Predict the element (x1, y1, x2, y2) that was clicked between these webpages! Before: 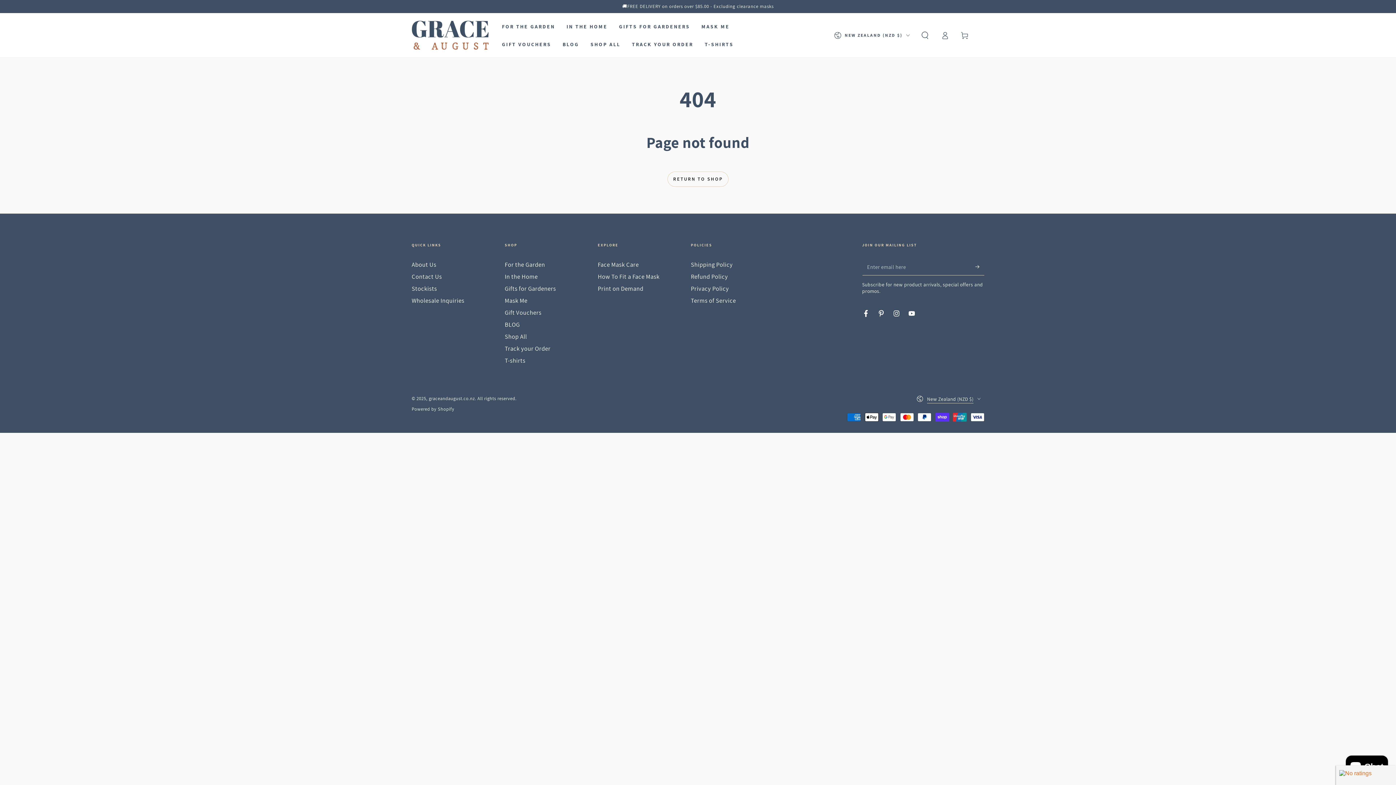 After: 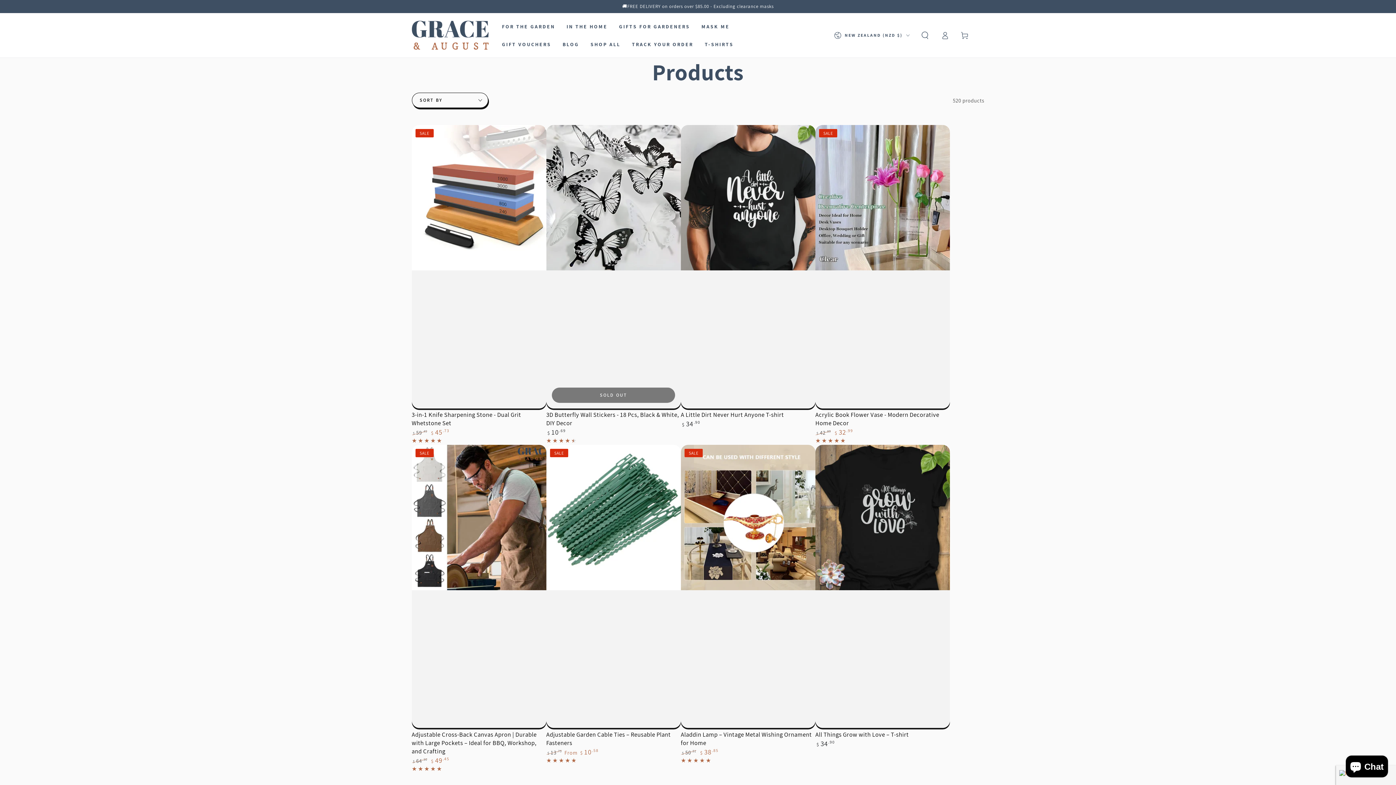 Action: bbox: (667, 171, 728, 186) label: RETURN TO SHOP